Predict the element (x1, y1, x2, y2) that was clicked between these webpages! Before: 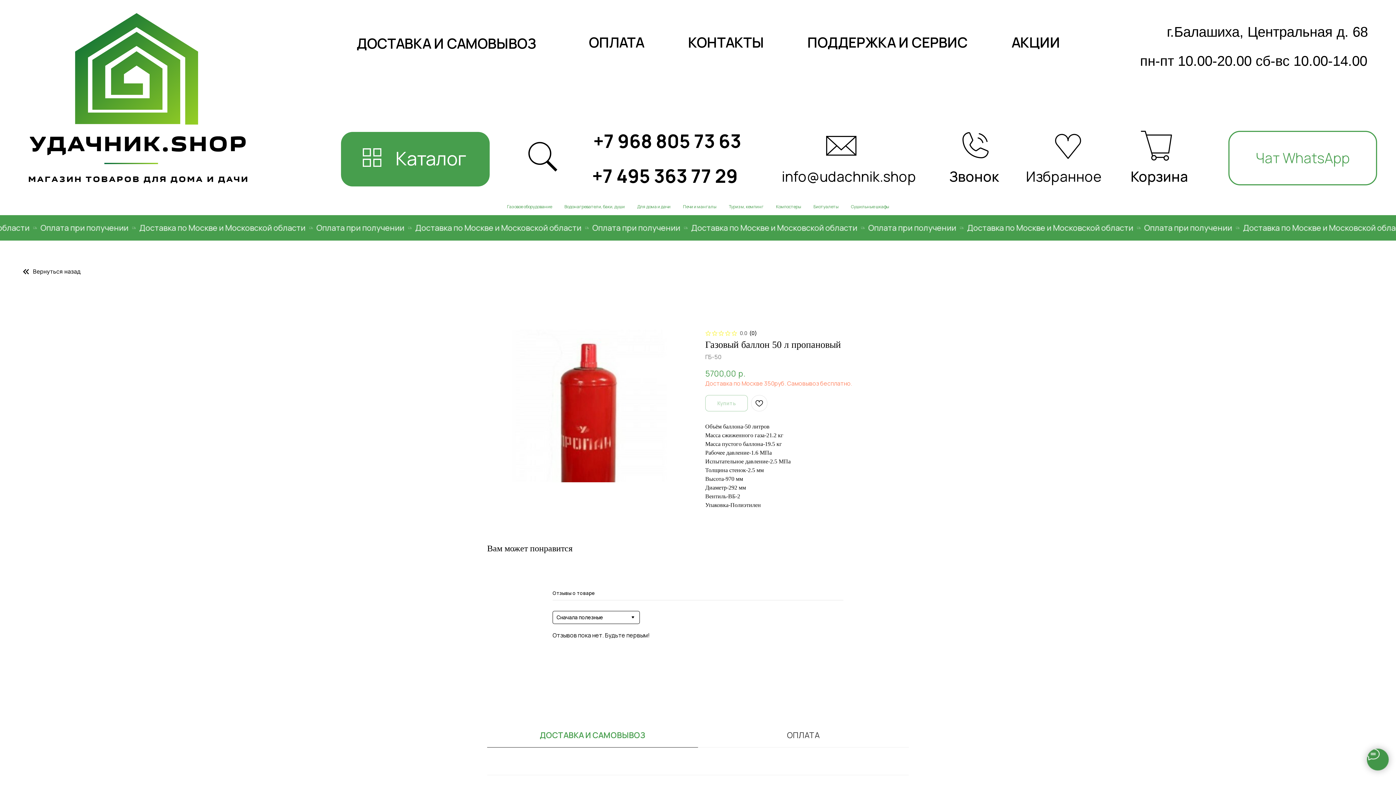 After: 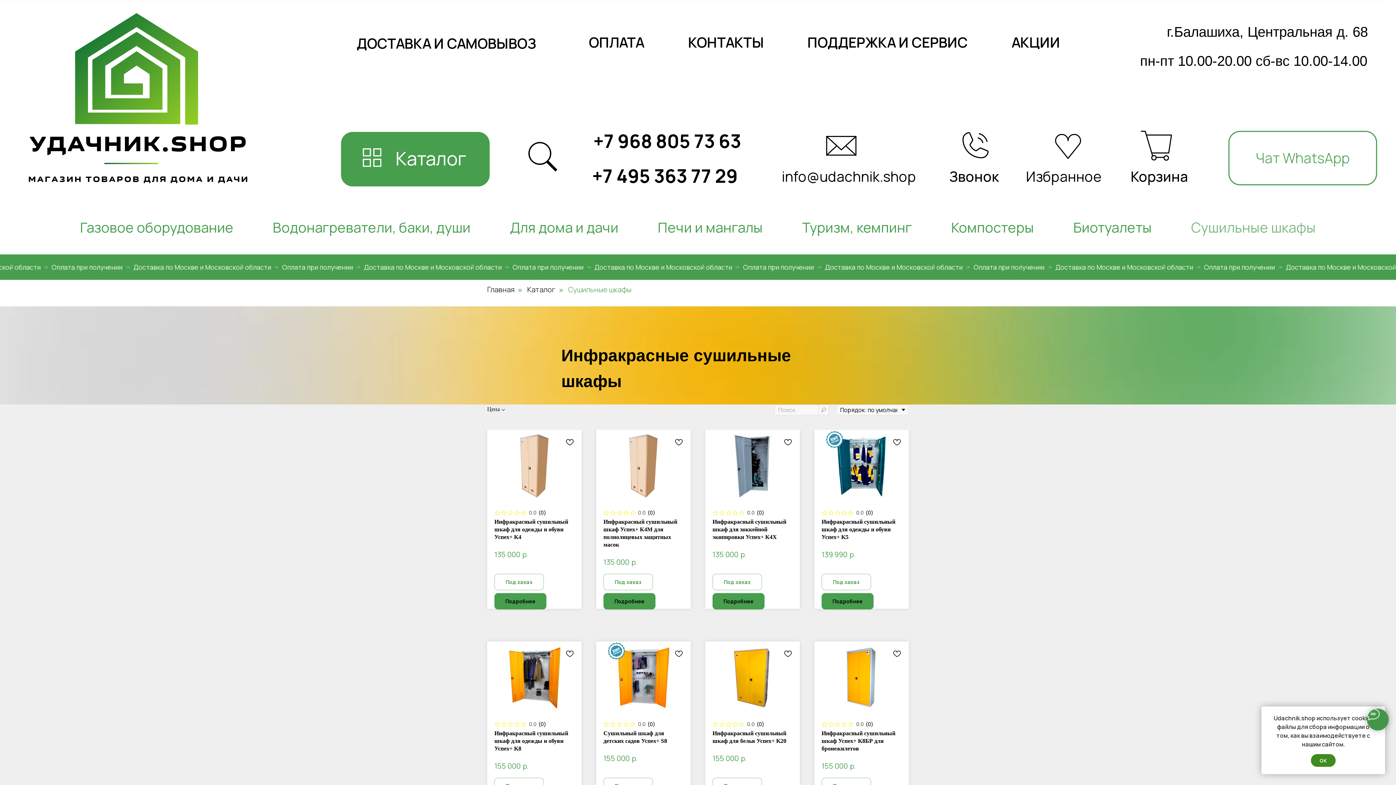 Action: bbox: (851, 203, 889, 209) label: Сушильные шкафы